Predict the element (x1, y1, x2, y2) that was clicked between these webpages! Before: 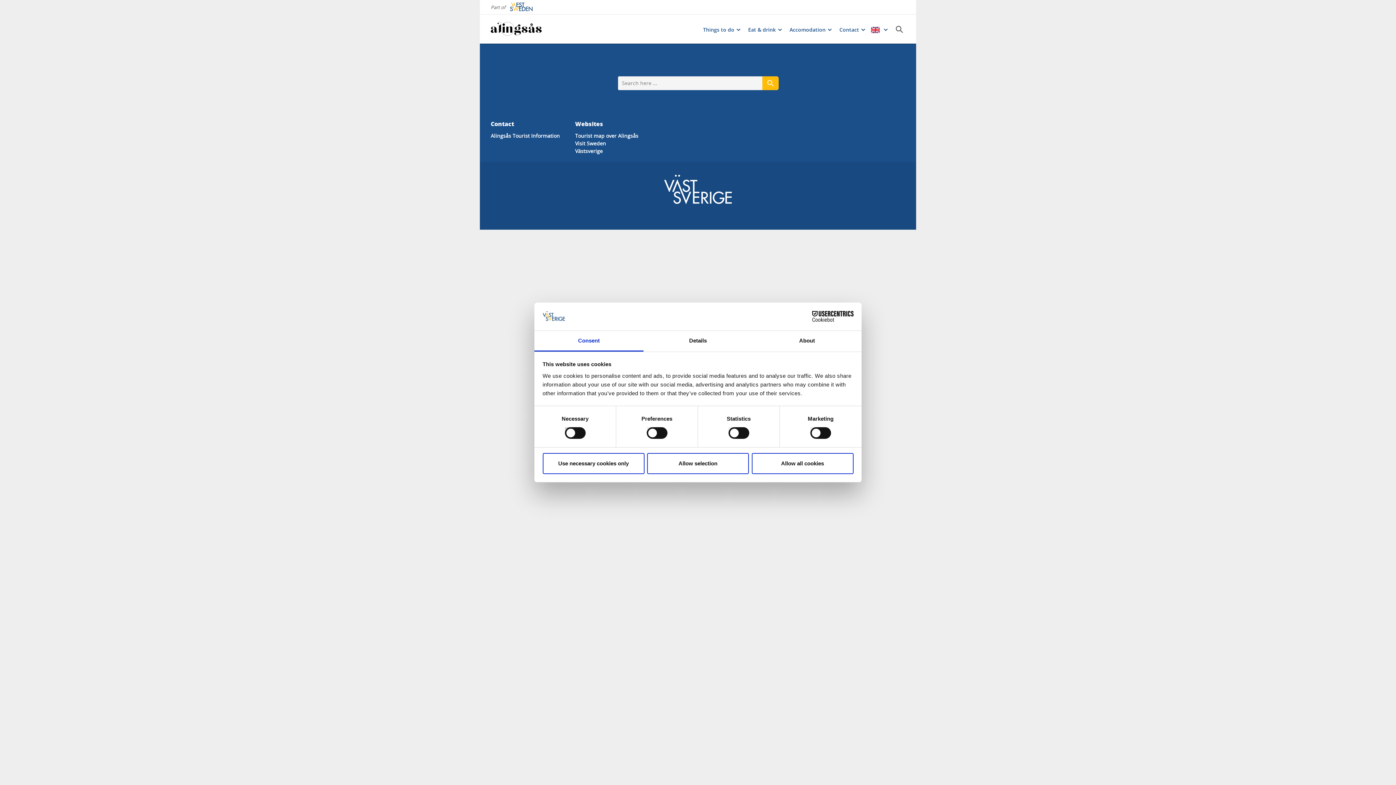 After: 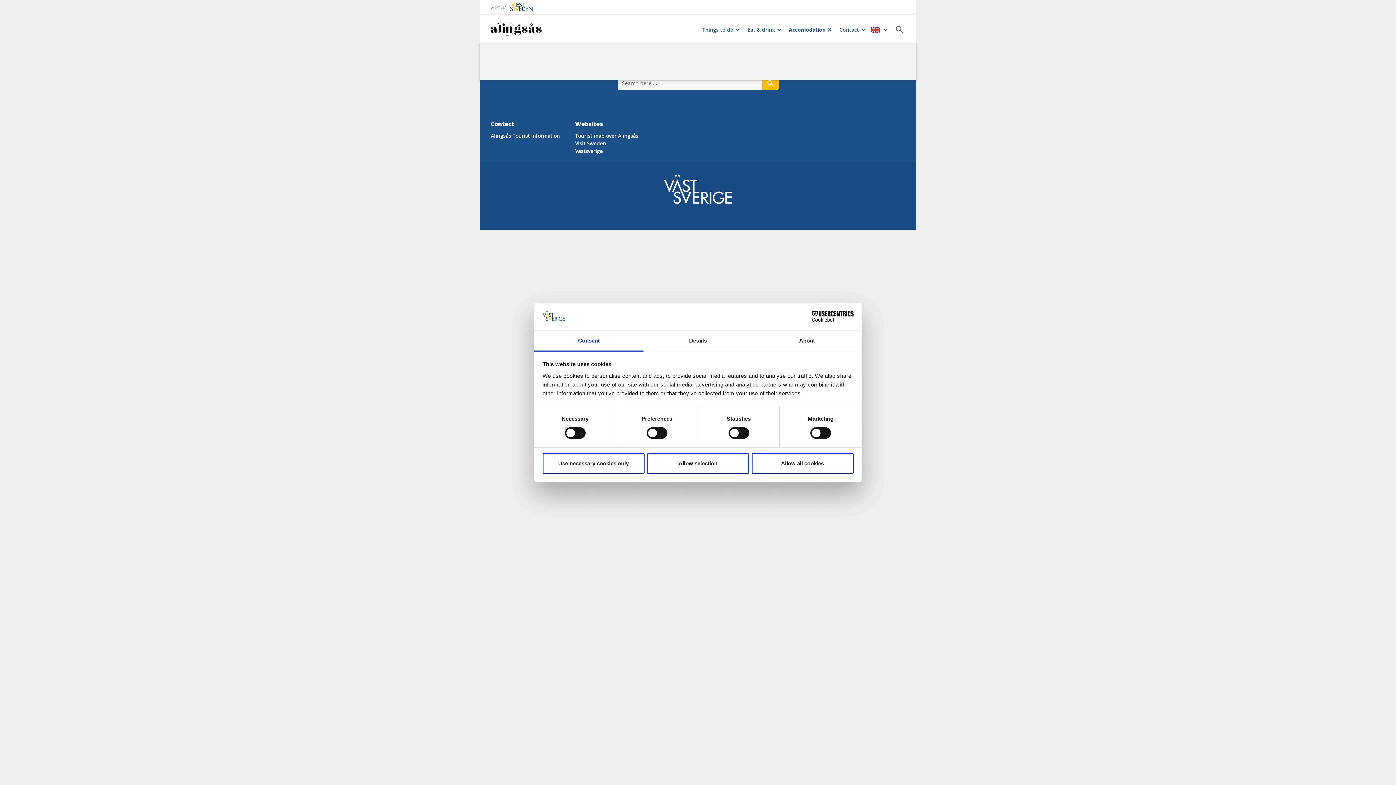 Action: label: Accomodation bbox: (784, 25, 830, 33)